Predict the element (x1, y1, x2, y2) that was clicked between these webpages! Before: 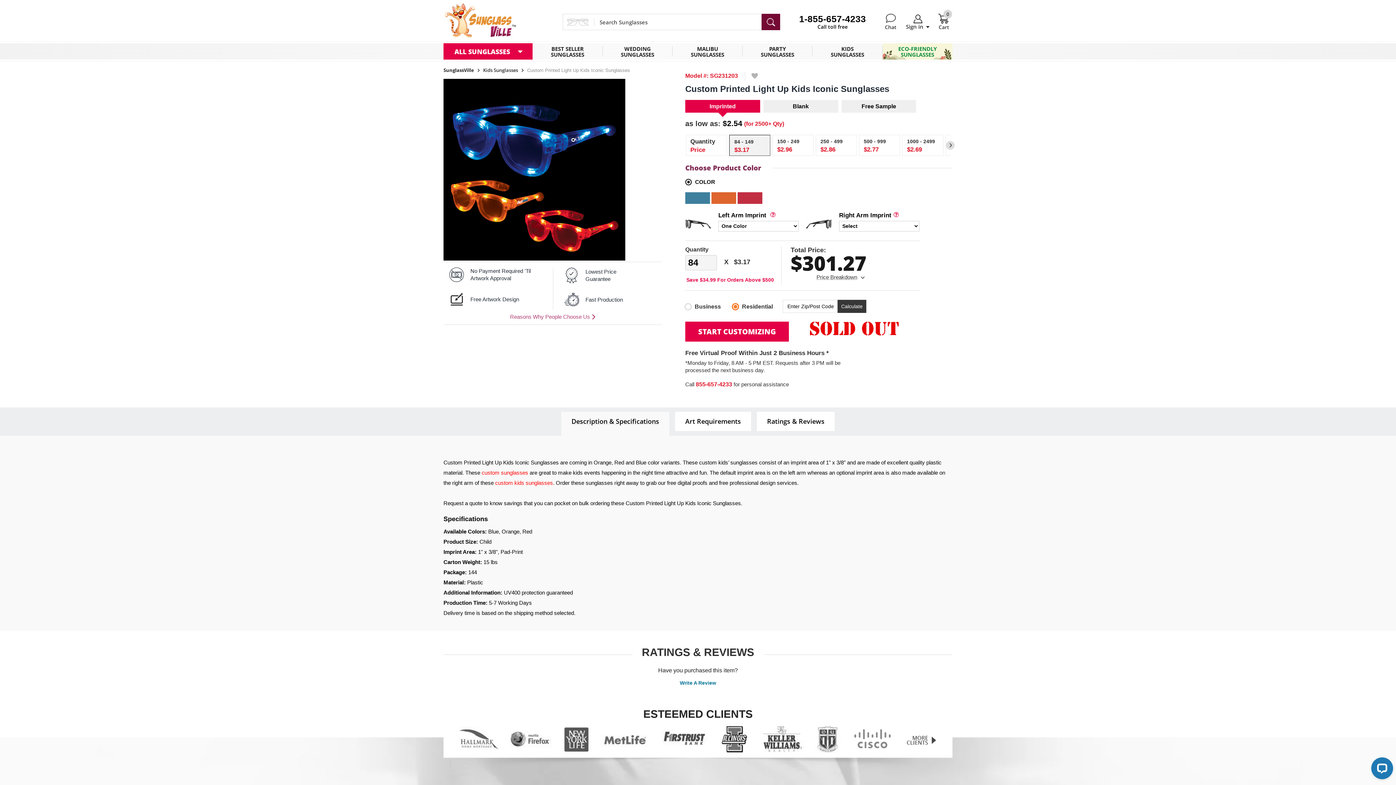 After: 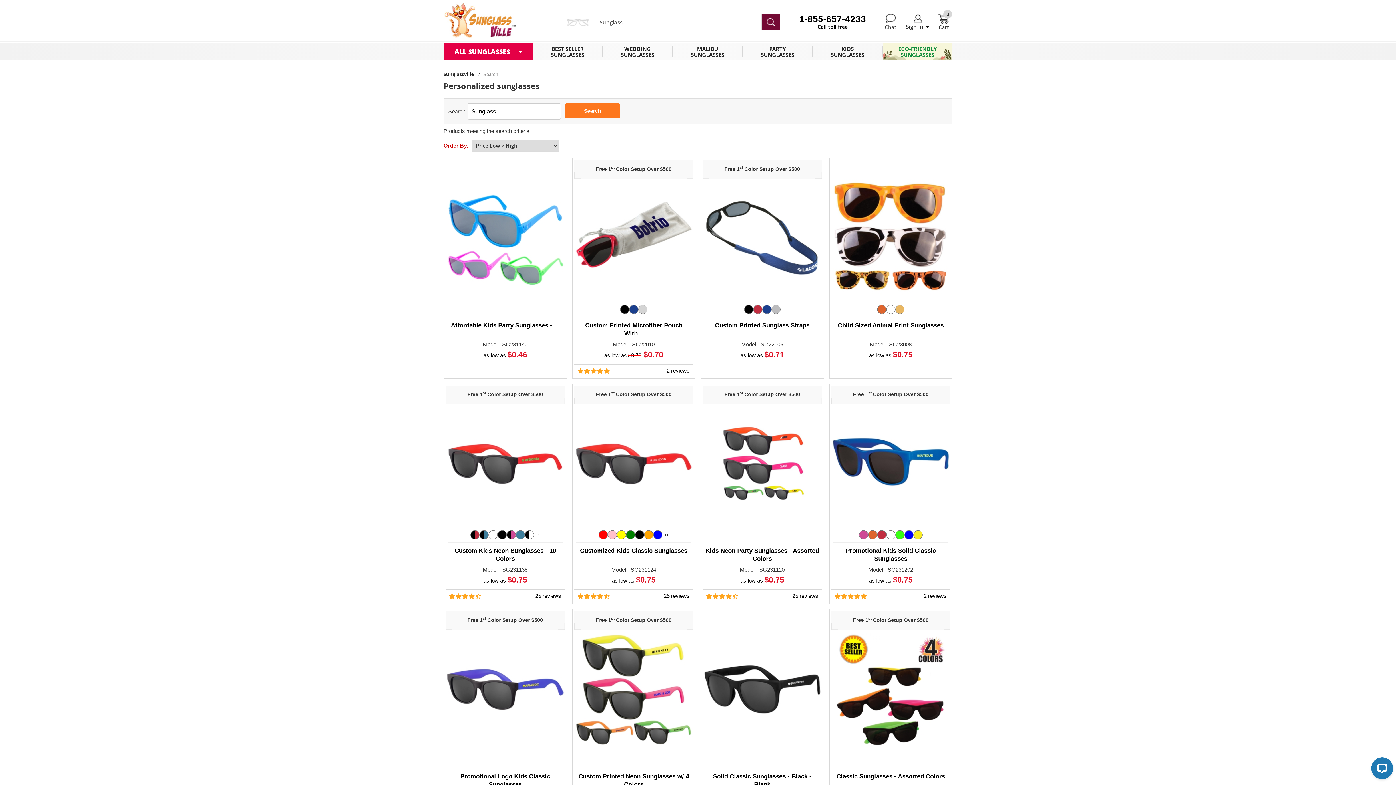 Action: bbox: (761, 13, 780, 30)